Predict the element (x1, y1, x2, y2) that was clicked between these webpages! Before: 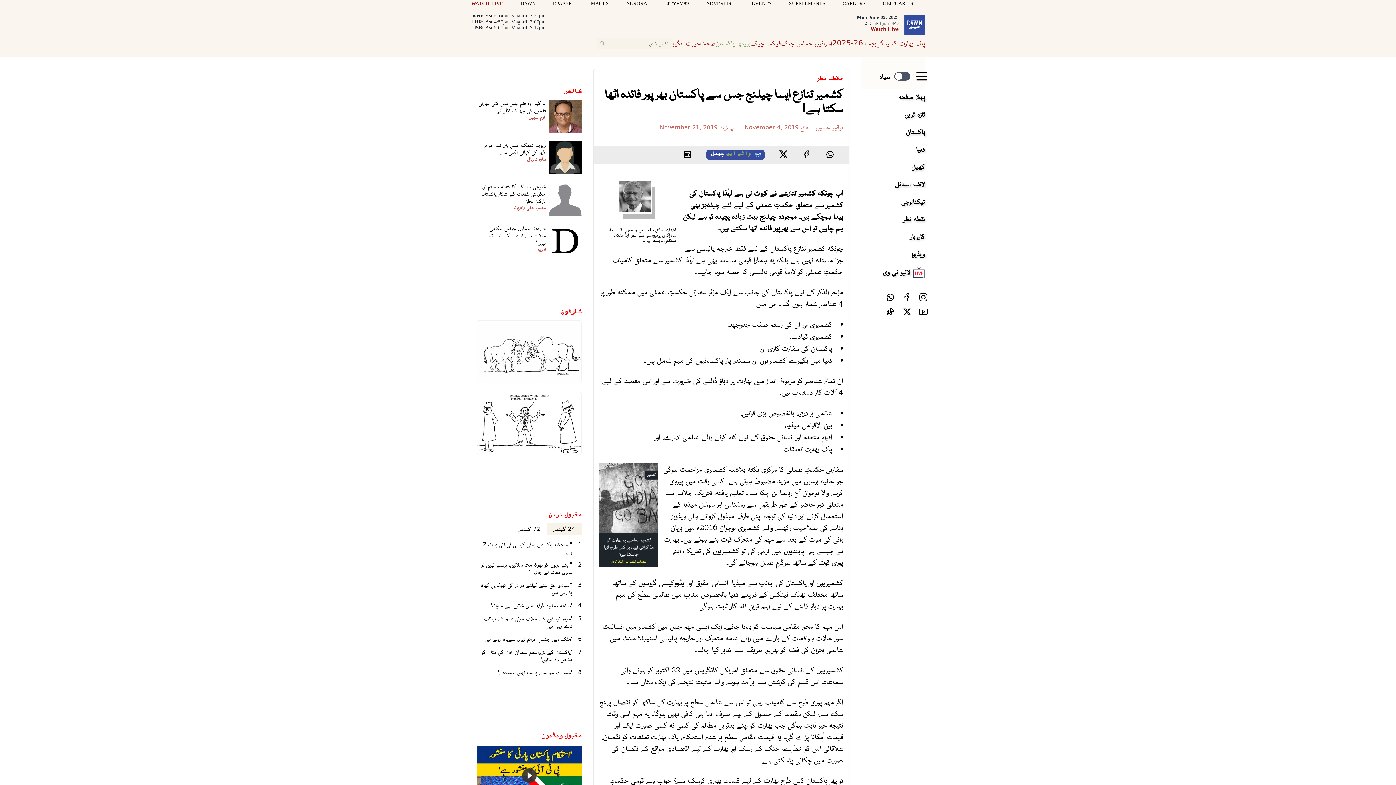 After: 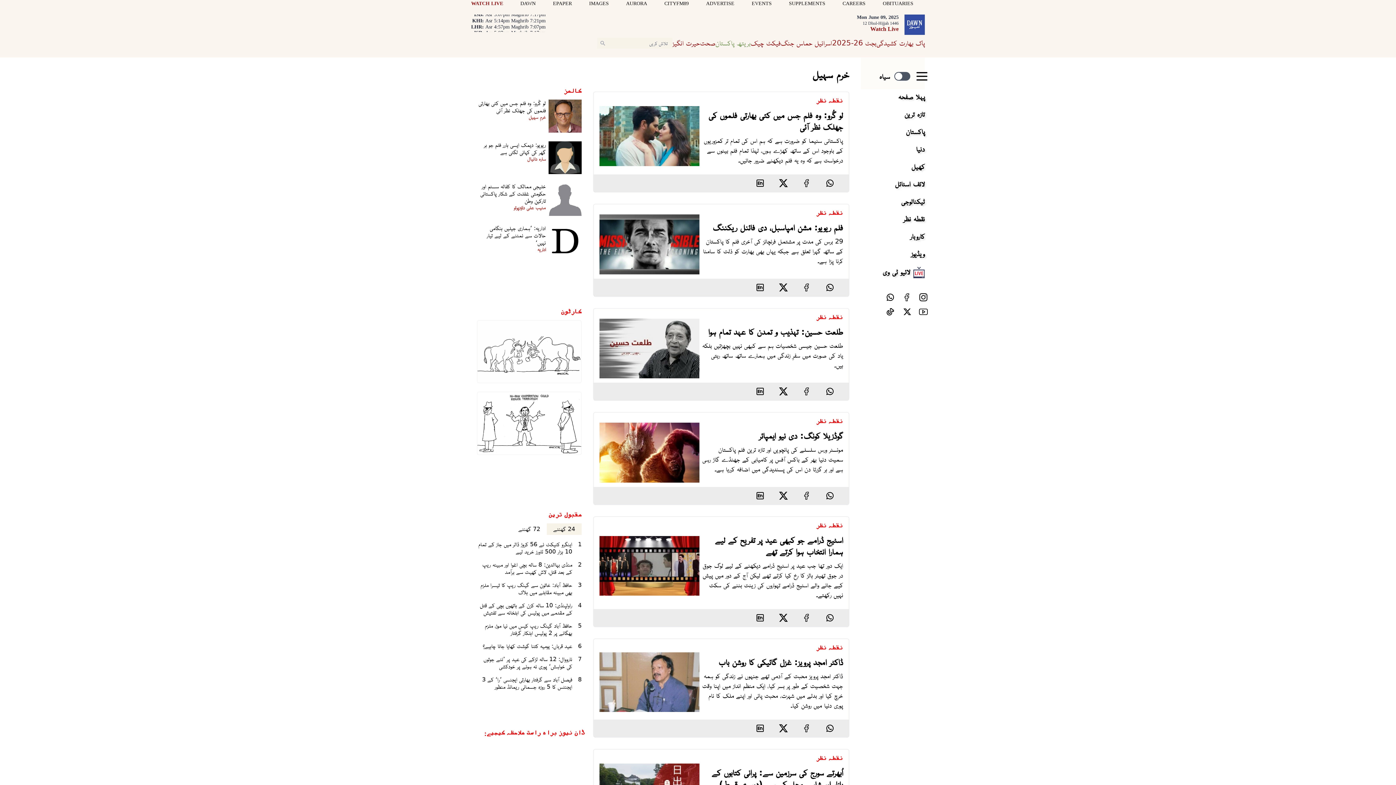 Action: bbox: (548, 99, 581, 132)